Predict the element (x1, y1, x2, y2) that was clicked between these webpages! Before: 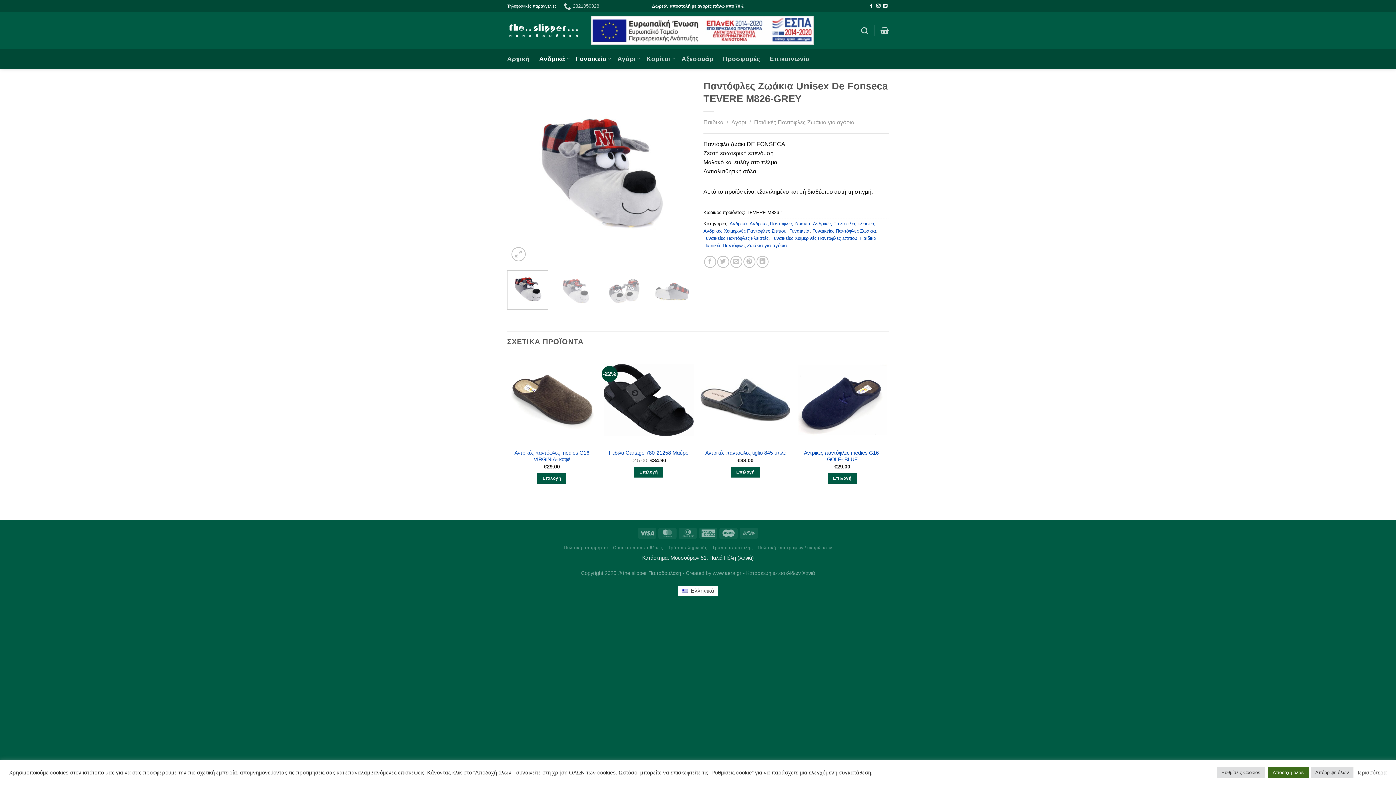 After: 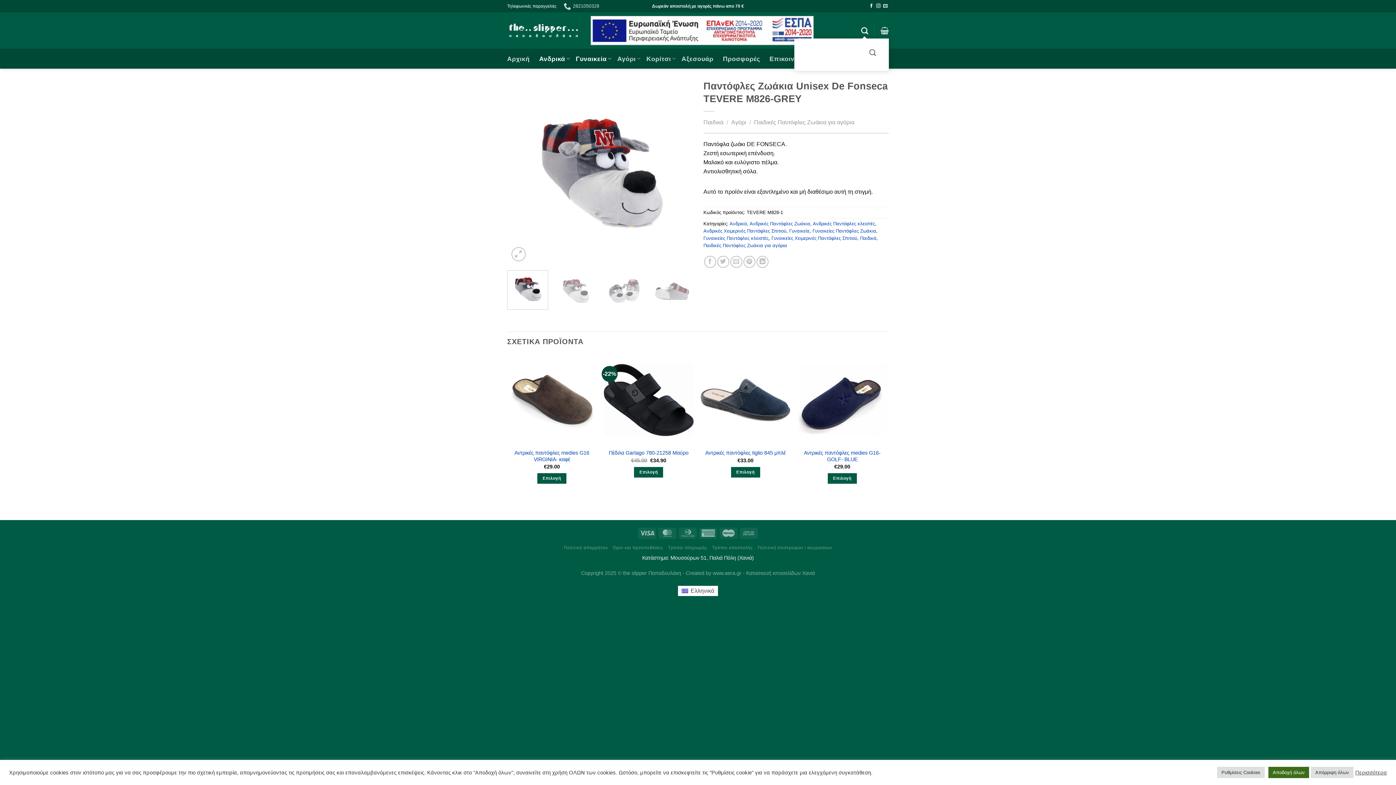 Action: label: Αναζήτηση bbox: (861, 22, 868, 38)